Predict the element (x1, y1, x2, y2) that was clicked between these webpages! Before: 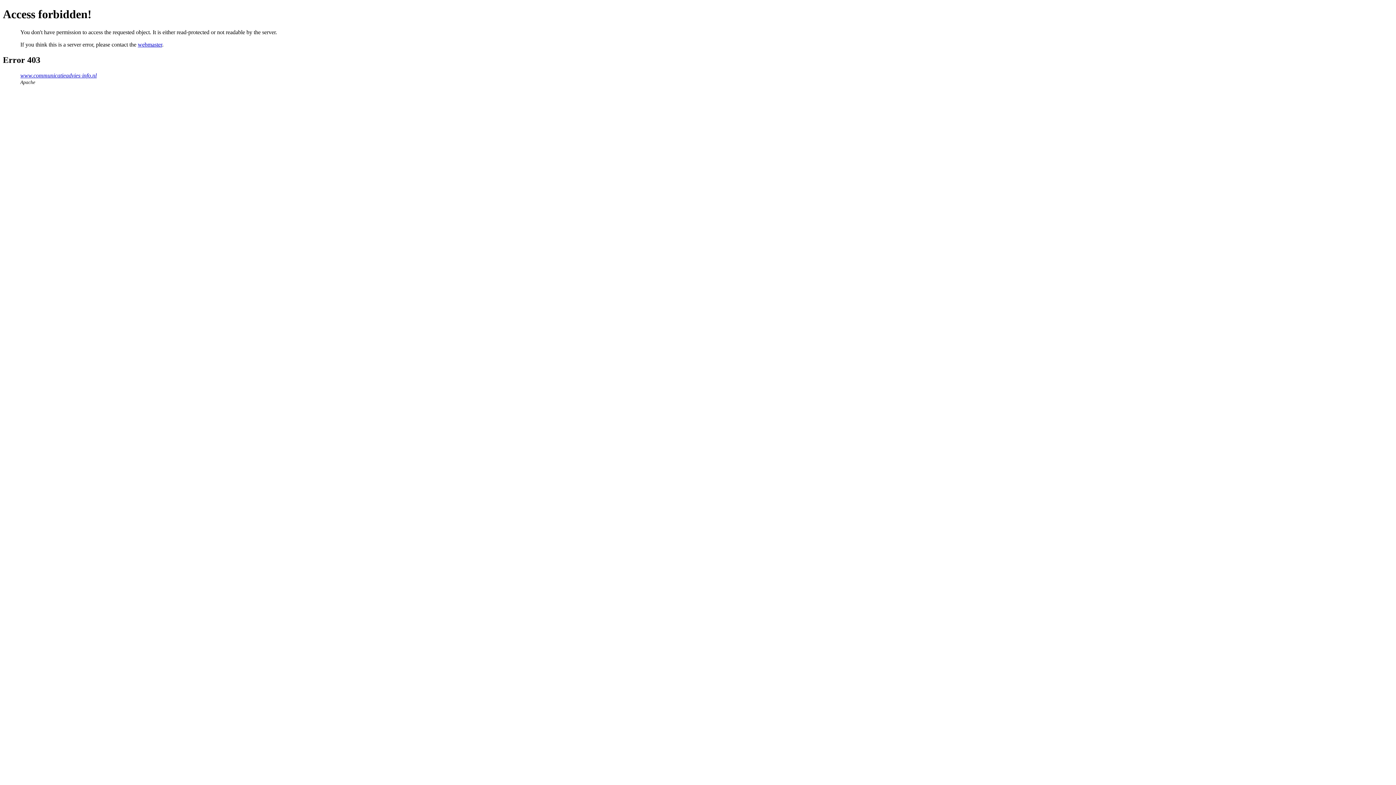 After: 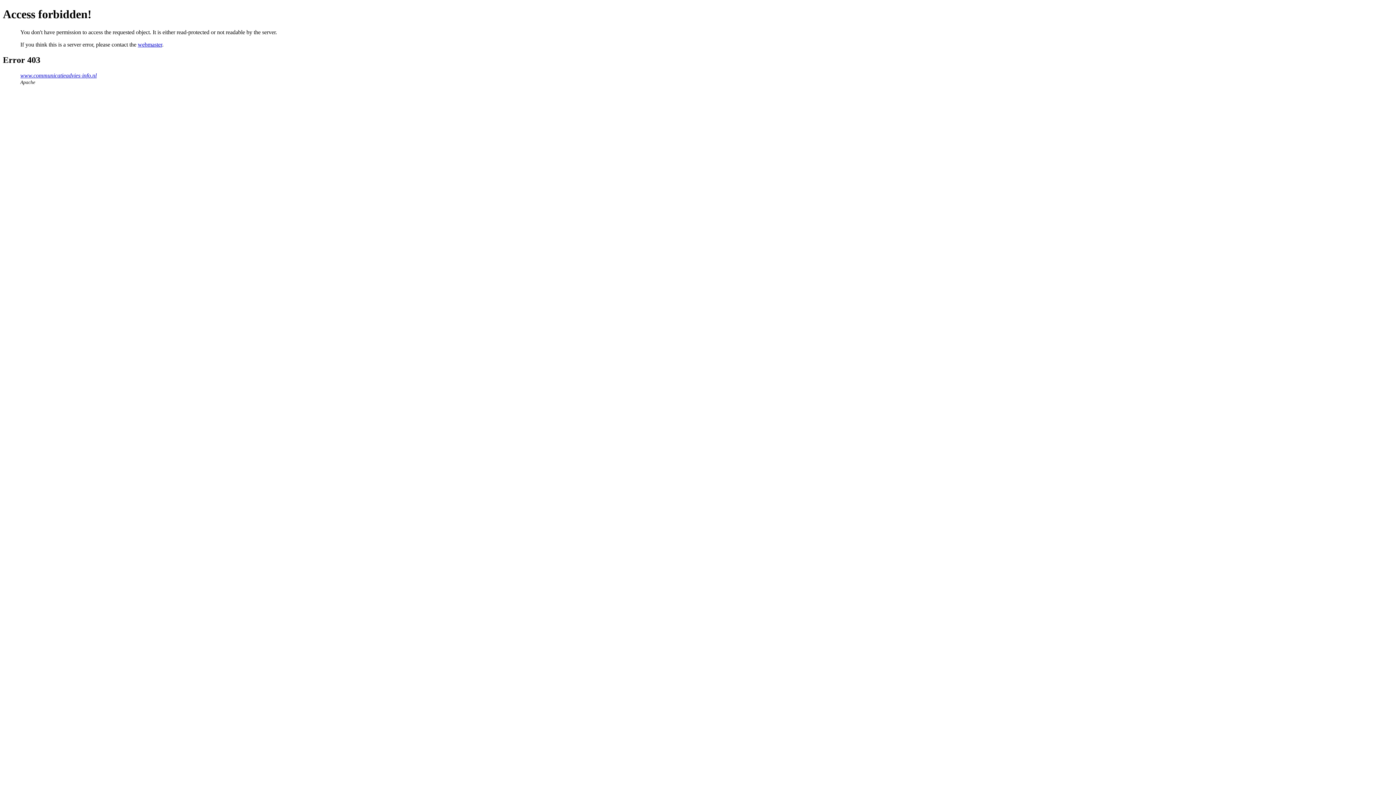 Action: label: webmaster bbox: (137, 41, 162, 47)